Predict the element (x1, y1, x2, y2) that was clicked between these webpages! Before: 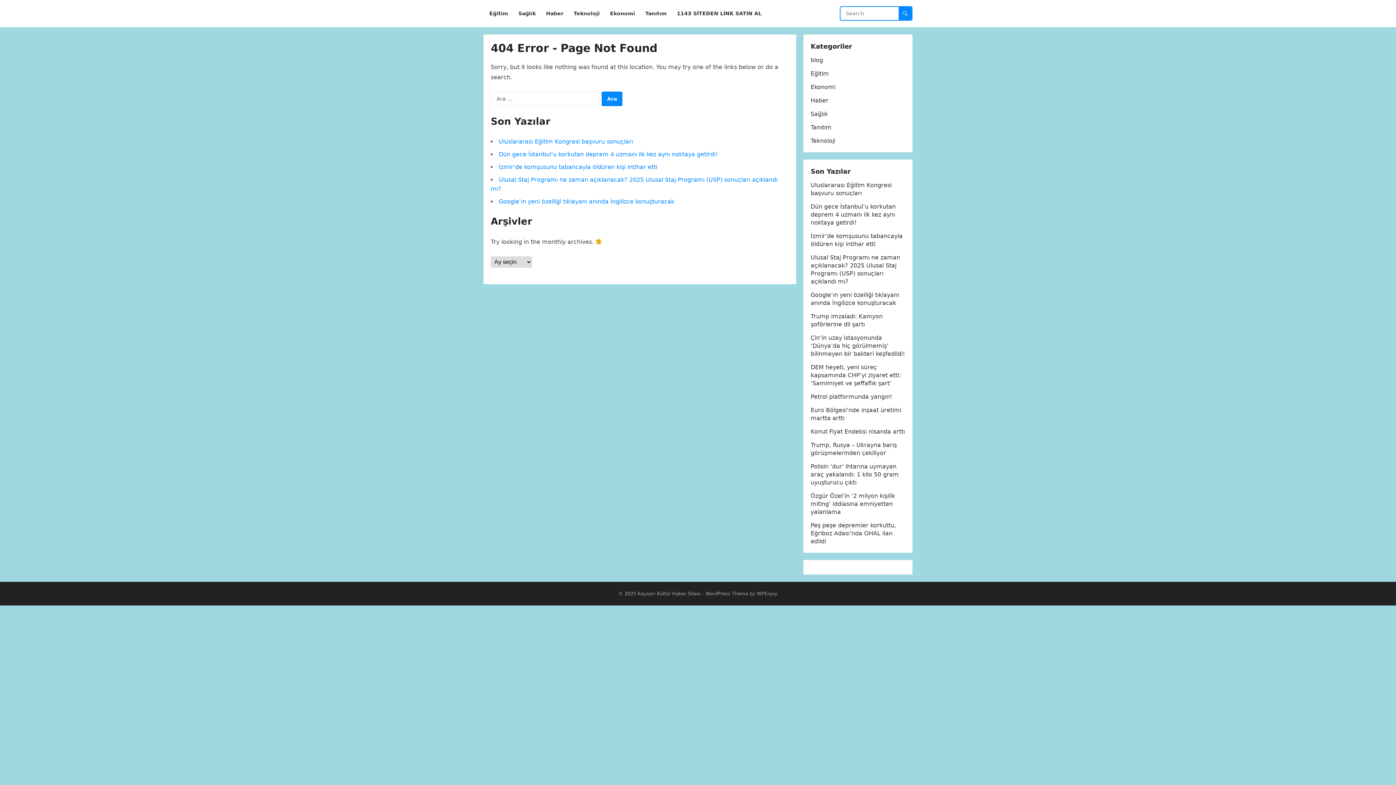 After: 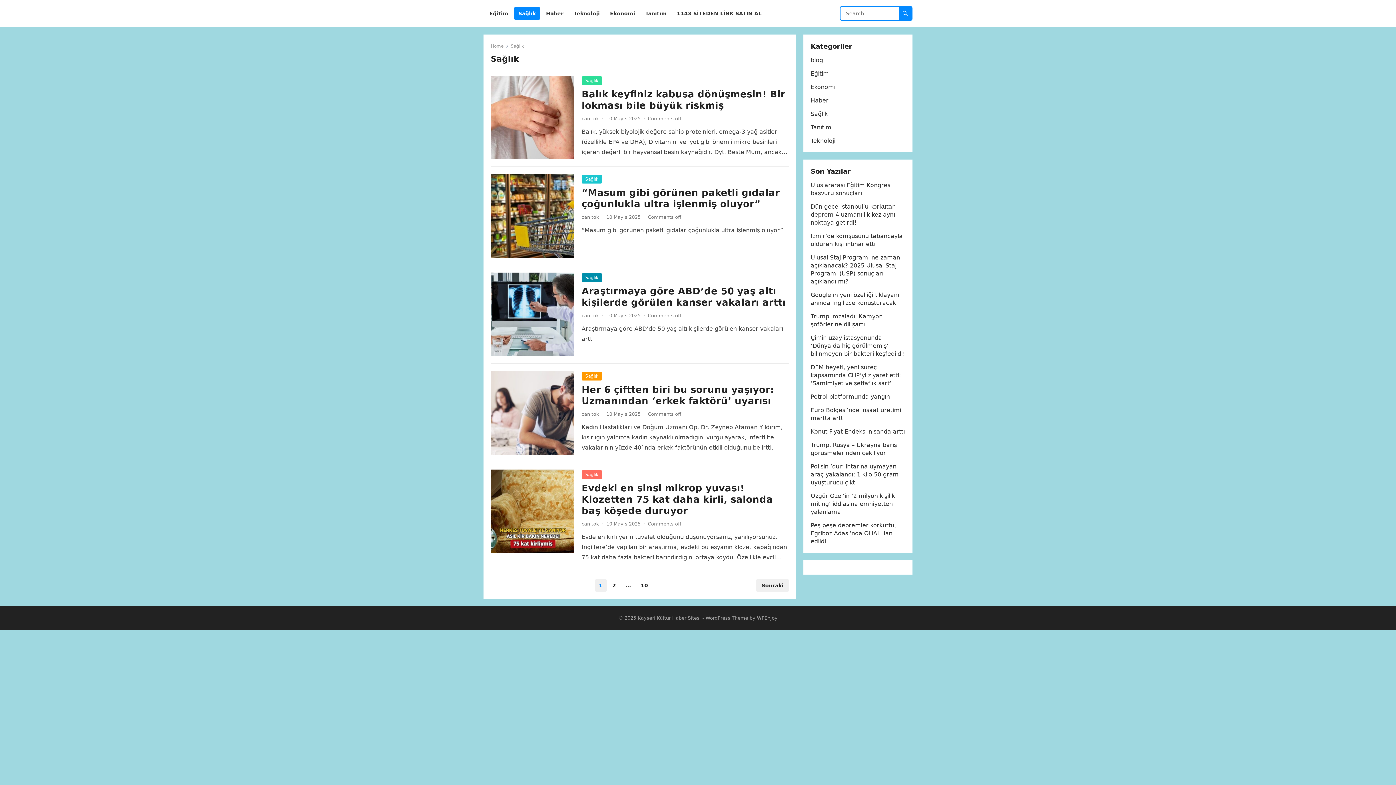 Action: bbox: (514, 0, 540, 27) label: Sağlık